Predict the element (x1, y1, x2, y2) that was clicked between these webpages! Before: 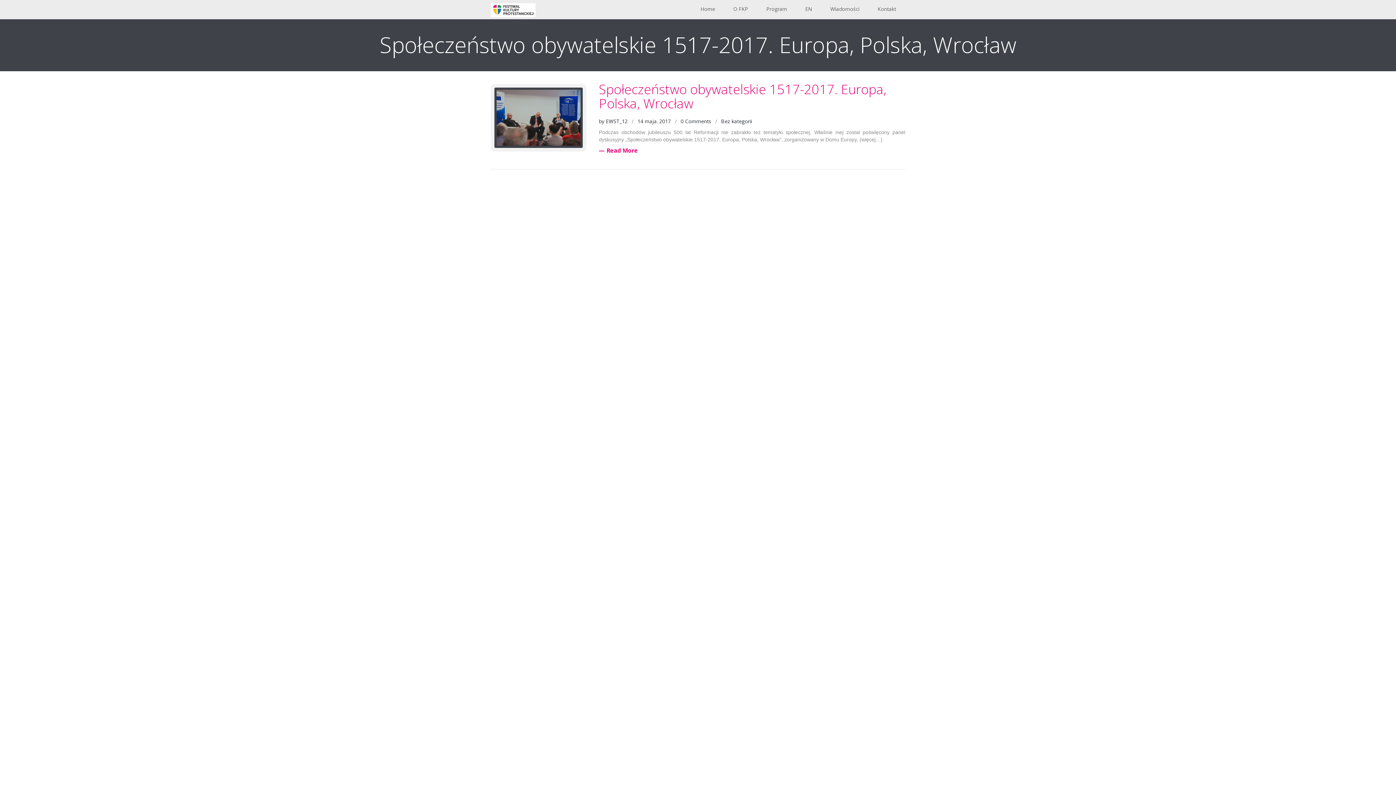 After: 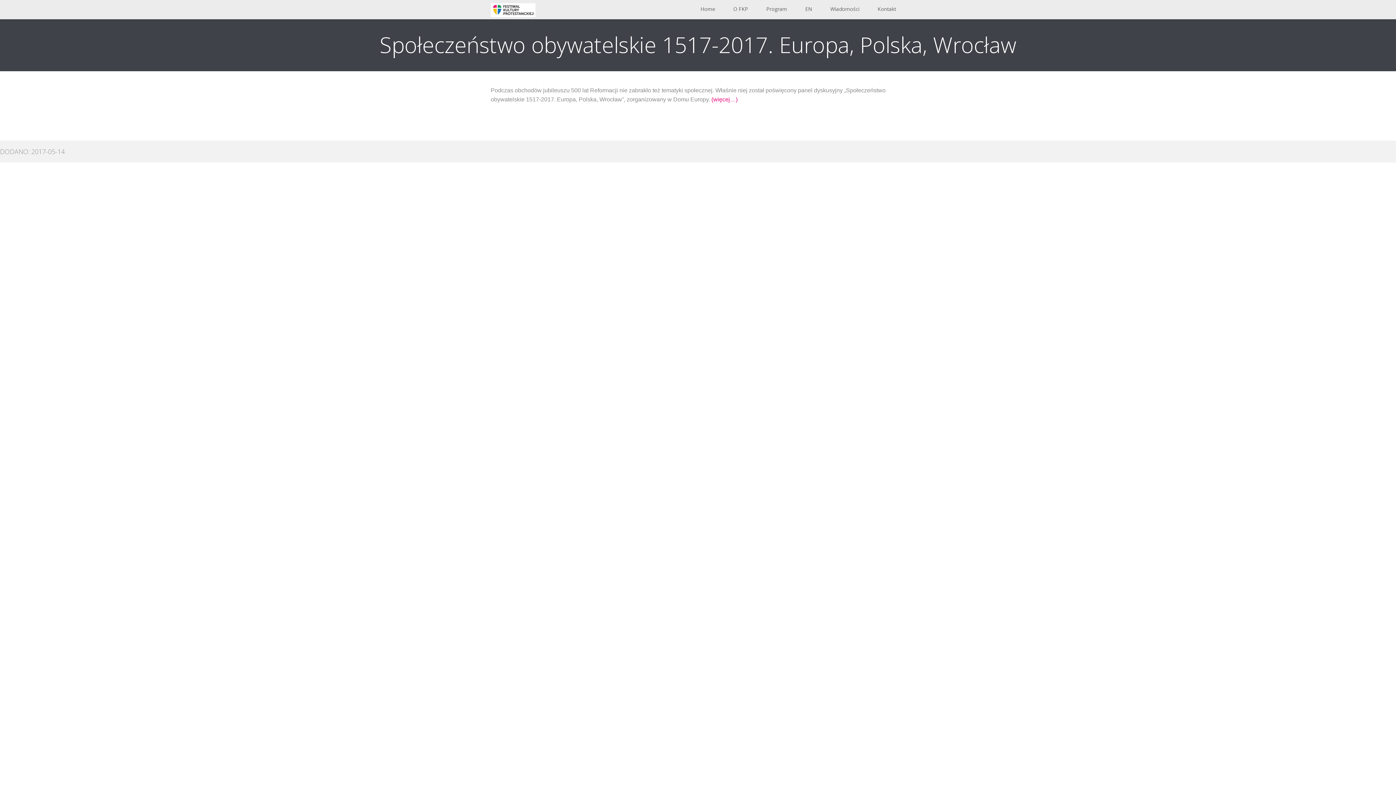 Action: label: Read More bbox: (599, 146, 638, 154)